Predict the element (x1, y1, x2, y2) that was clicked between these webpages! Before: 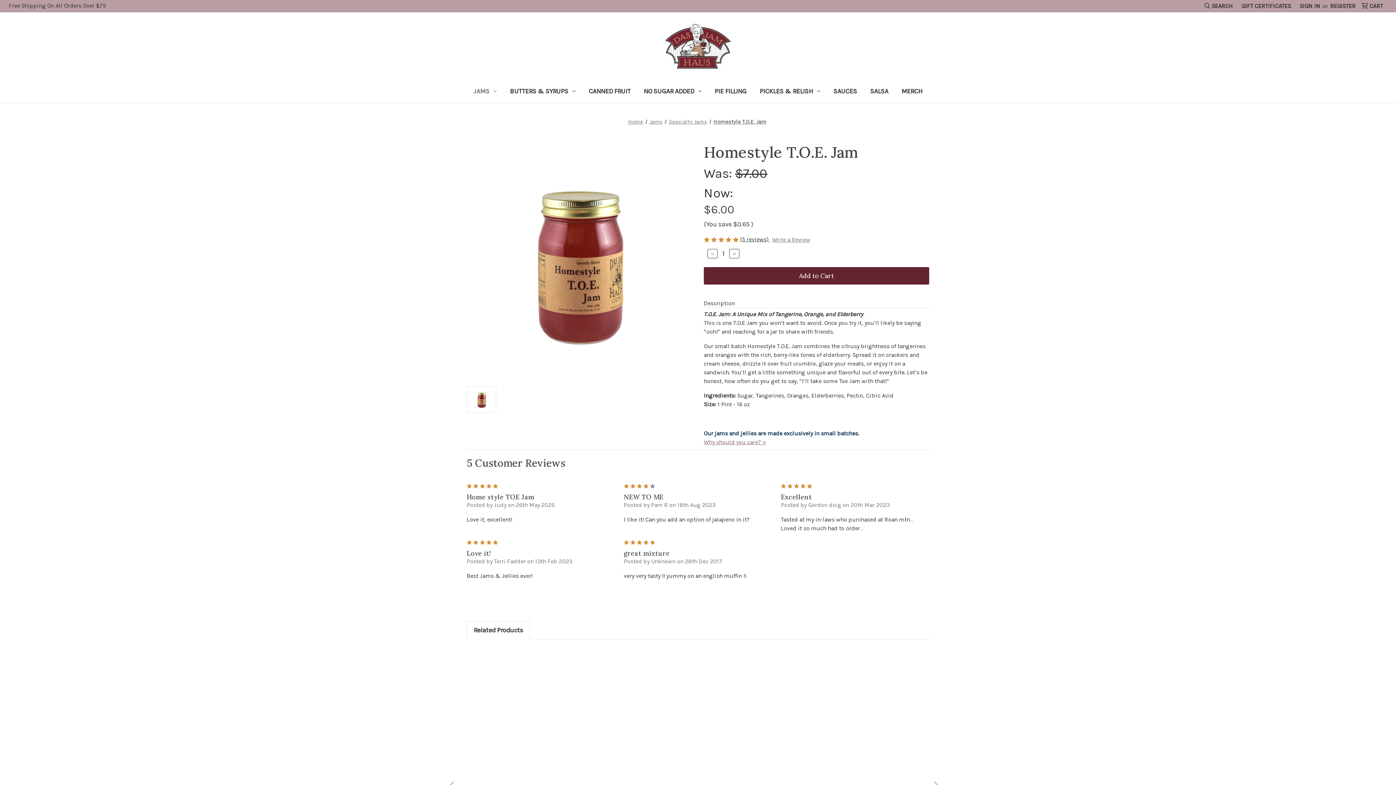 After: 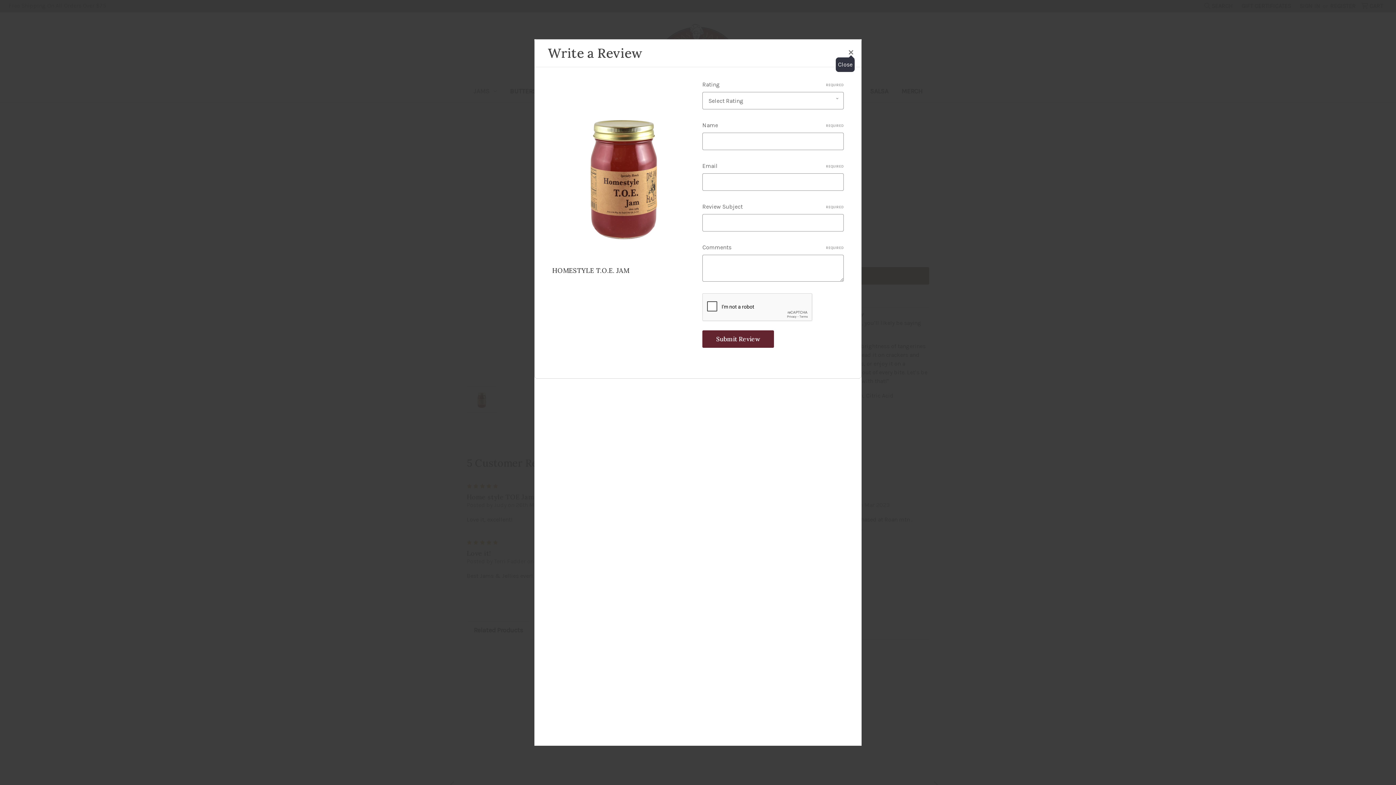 Action: bbox: (772, 235, 810, 244) label: Write a Review